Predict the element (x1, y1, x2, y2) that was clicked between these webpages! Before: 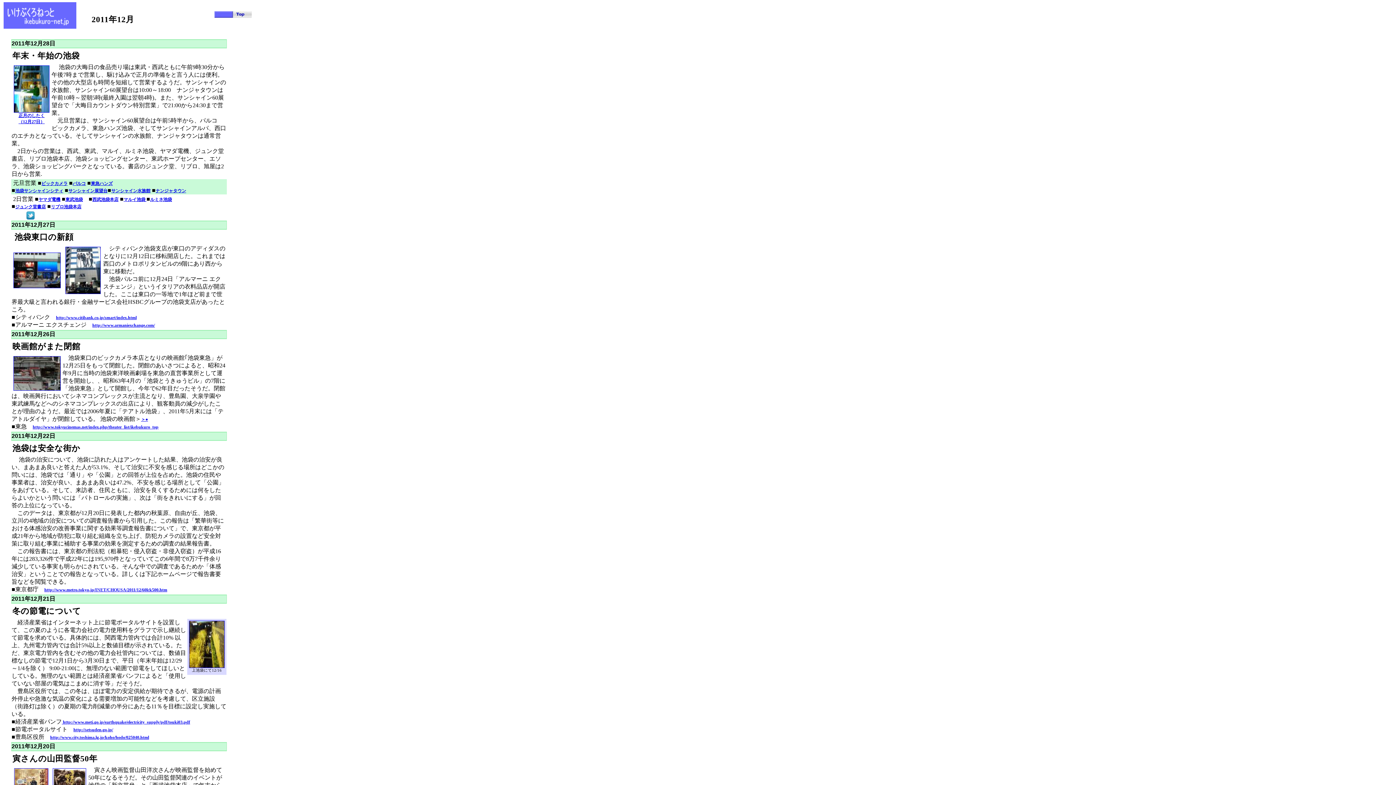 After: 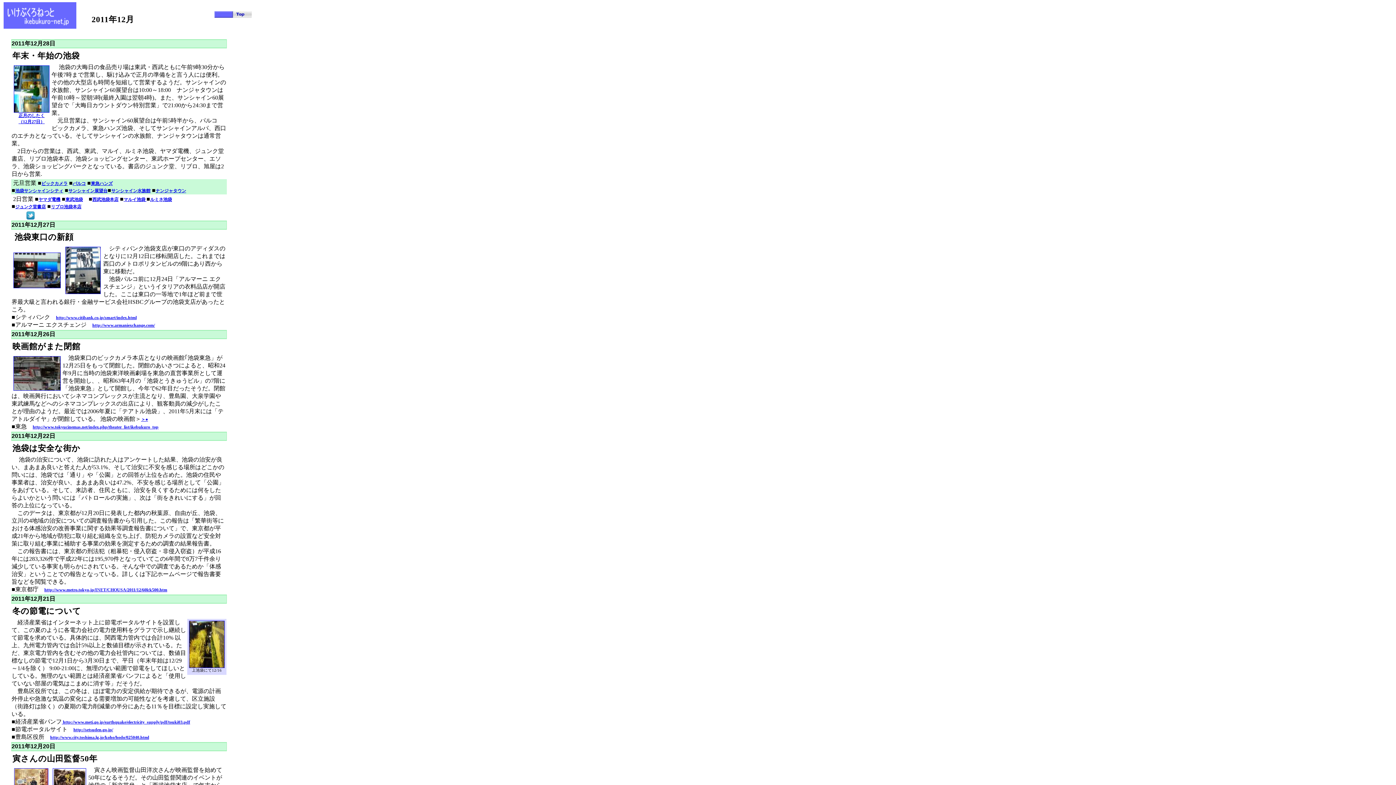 Action: label: ジュンク堂書店 bbox: (15, 204, 45, 209)